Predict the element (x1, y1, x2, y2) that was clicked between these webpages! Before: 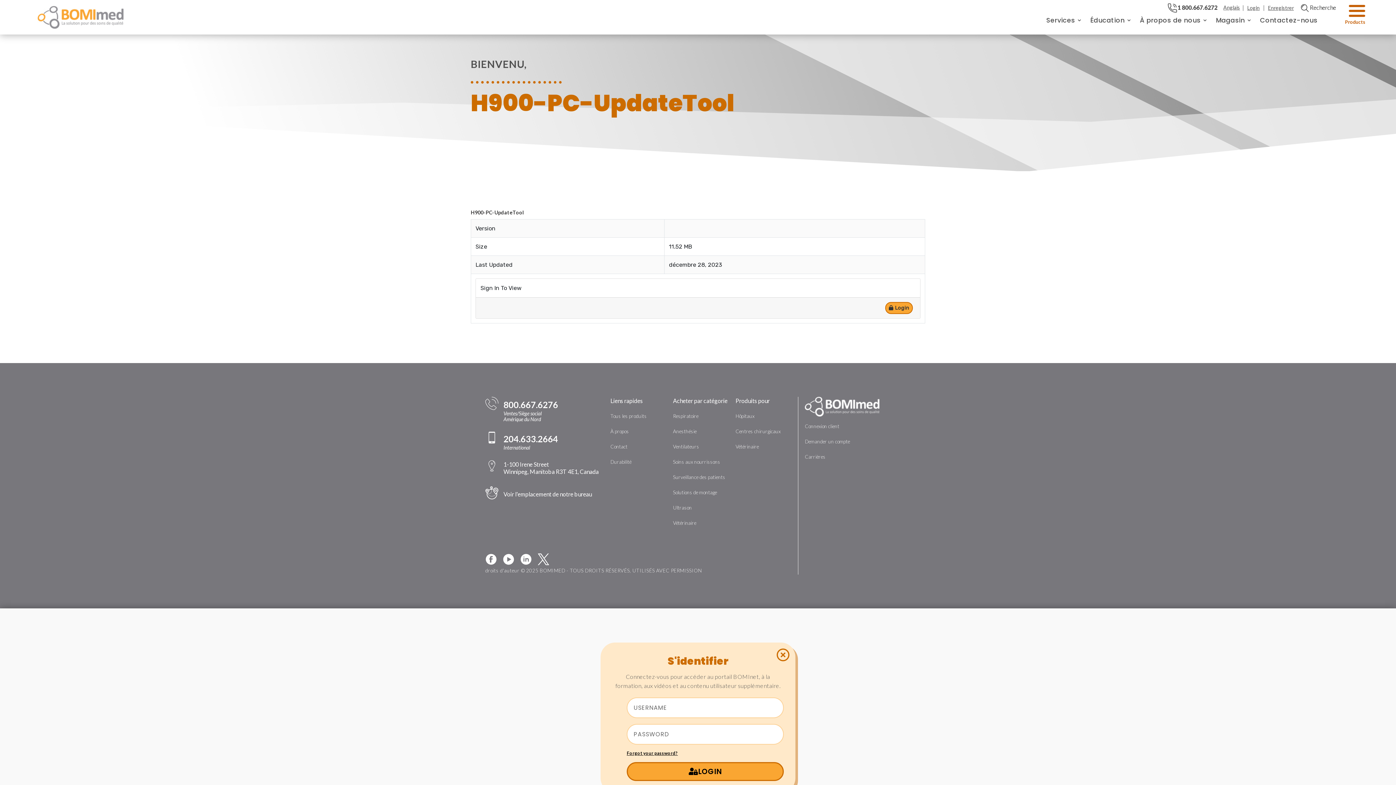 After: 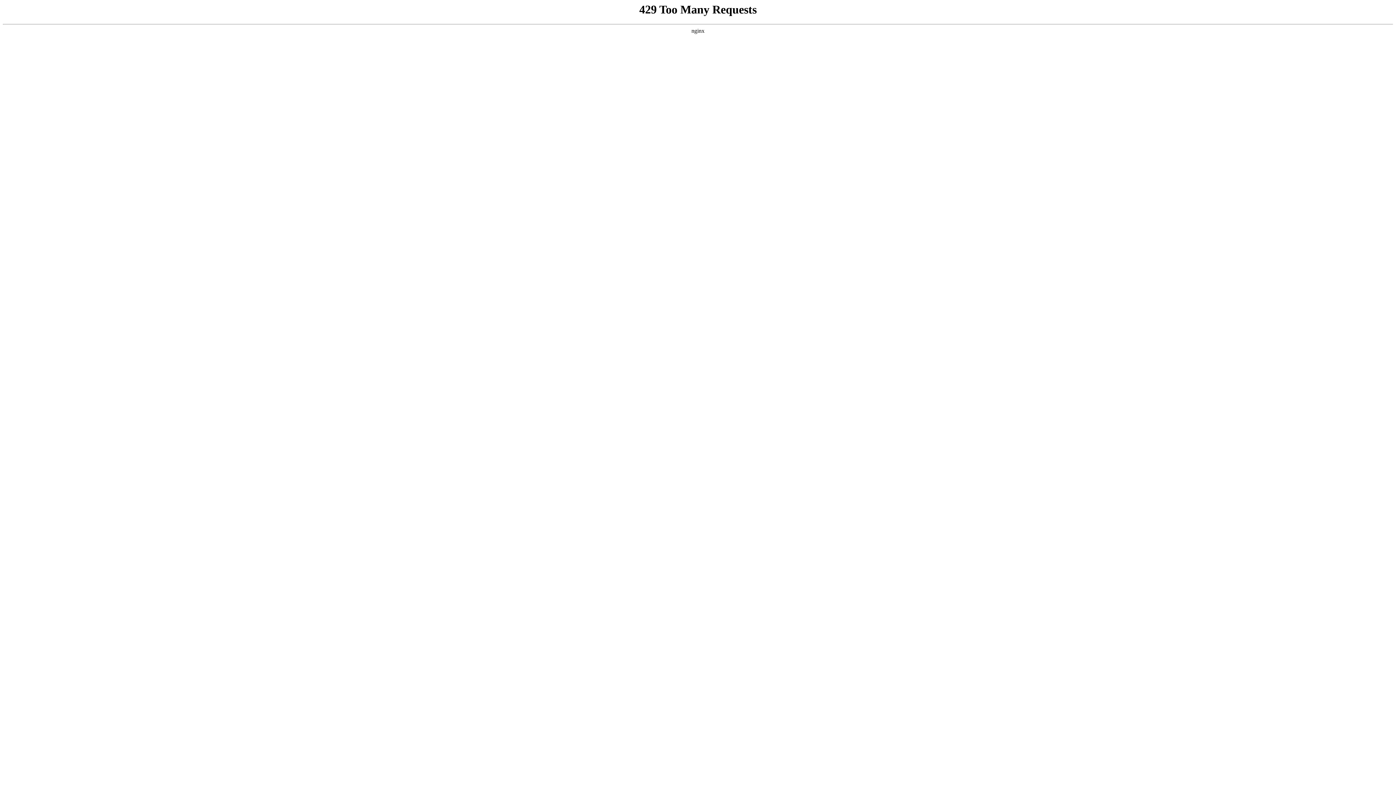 Action: label: Solutions de montage bbox: (673, 489, 717, 501)